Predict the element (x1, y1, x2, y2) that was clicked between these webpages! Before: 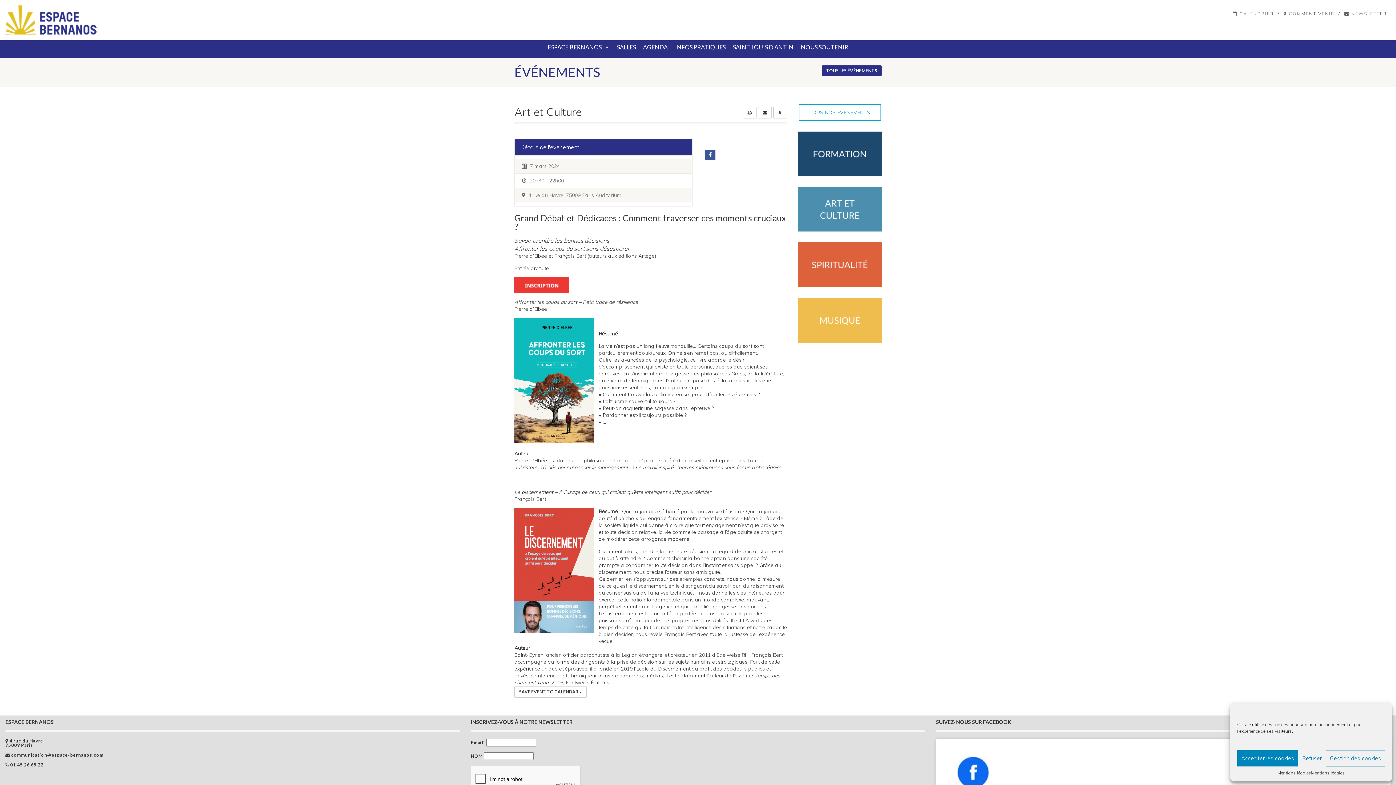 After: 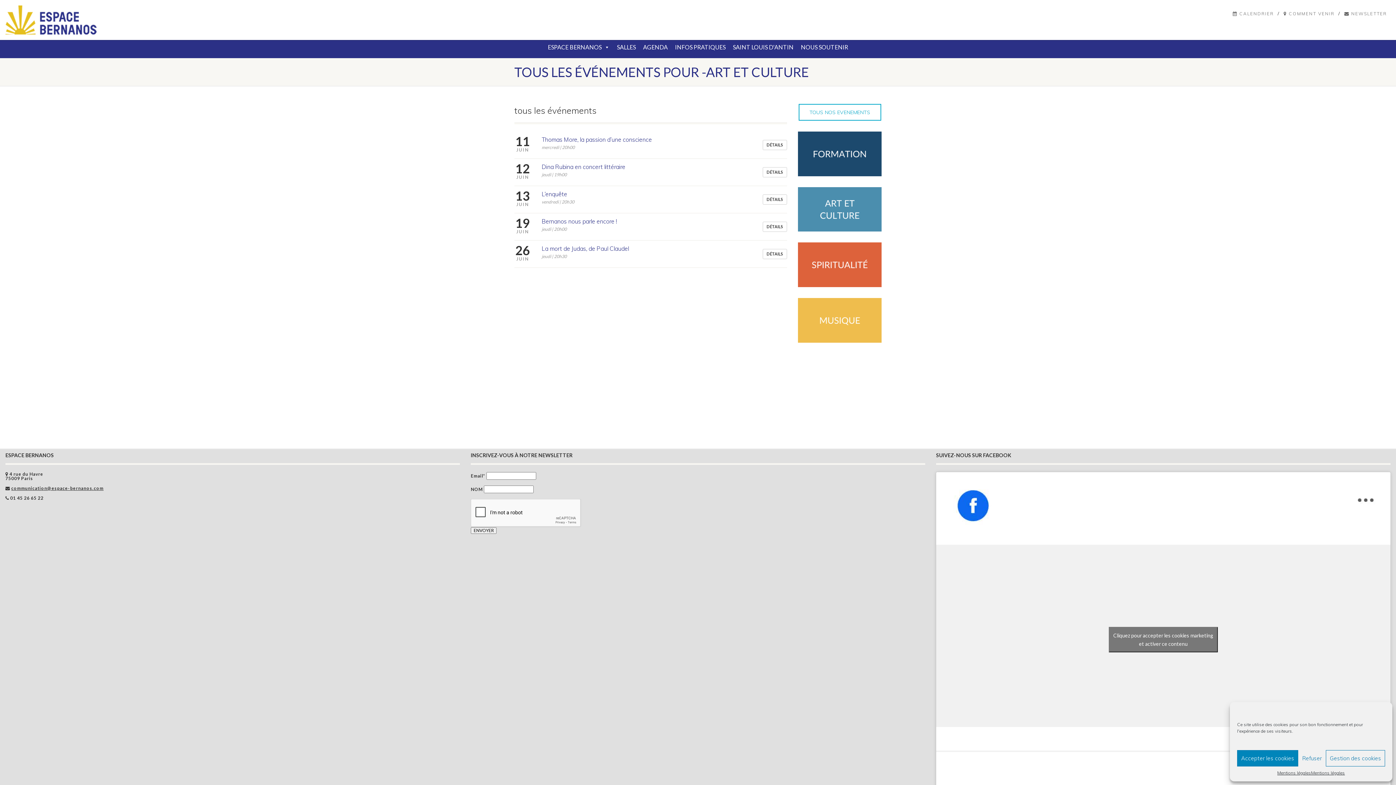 Action: bbox: (798, 205, 881, 212)